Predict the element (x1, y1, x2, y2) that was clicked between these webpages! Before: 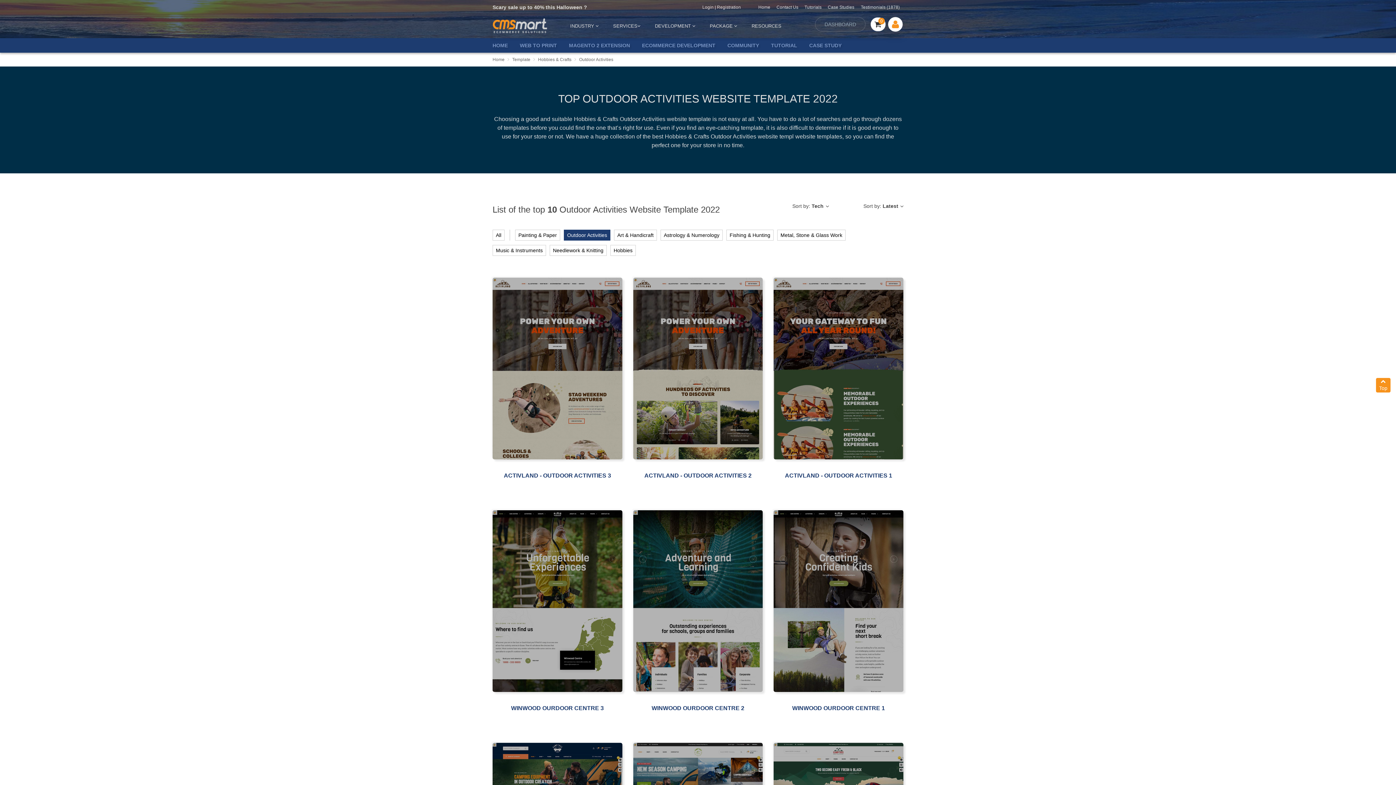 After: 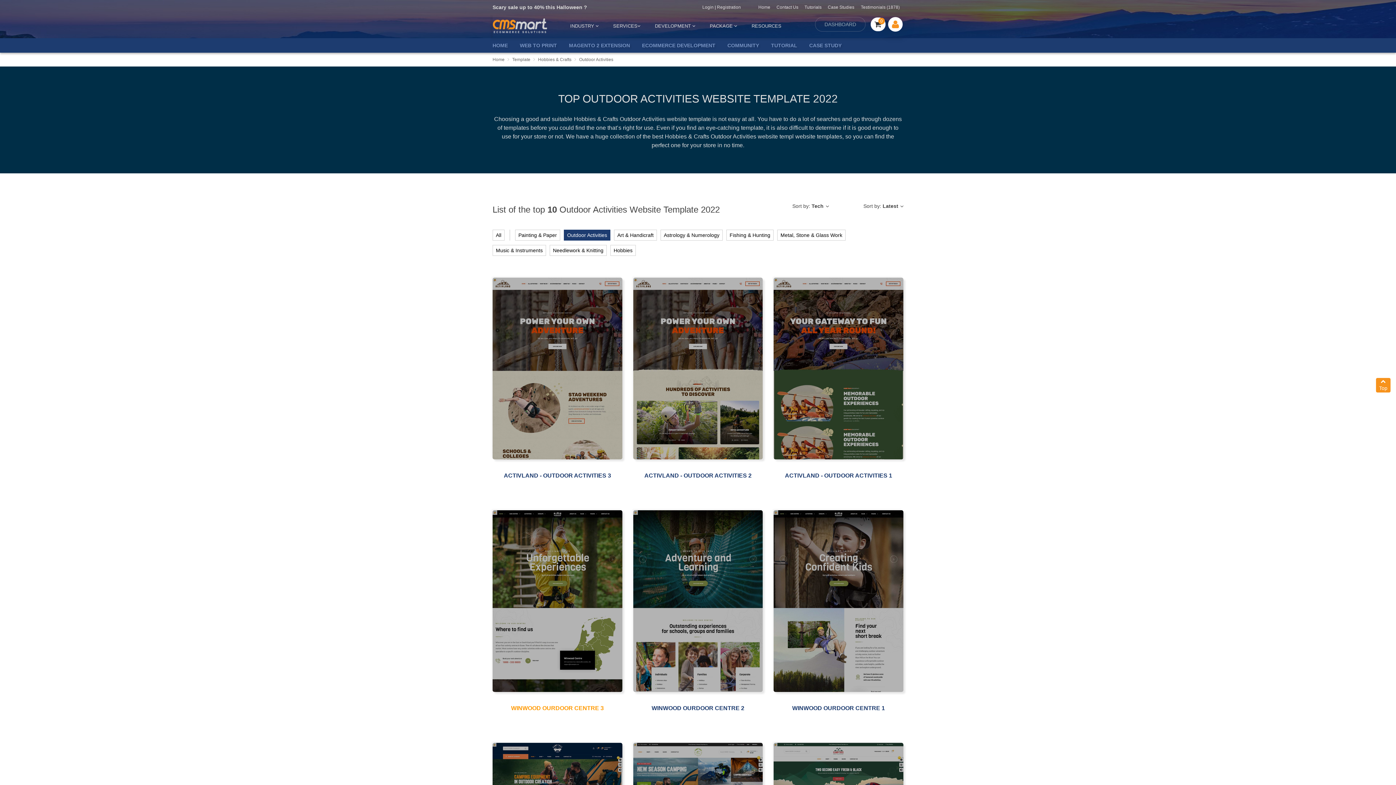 Action: label: WINWOOD OURDOOR CENTRE 3 bbox: (509, 703, 605, 713)